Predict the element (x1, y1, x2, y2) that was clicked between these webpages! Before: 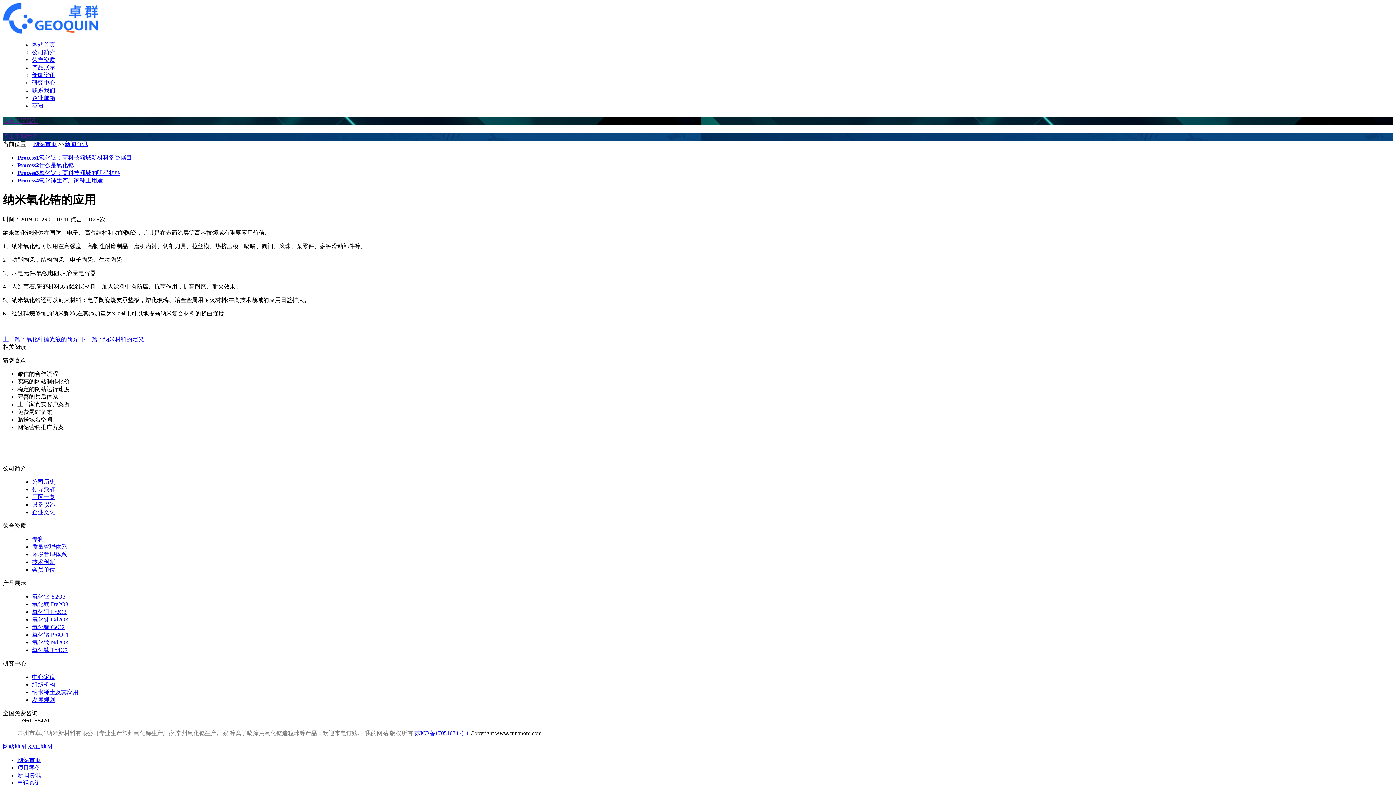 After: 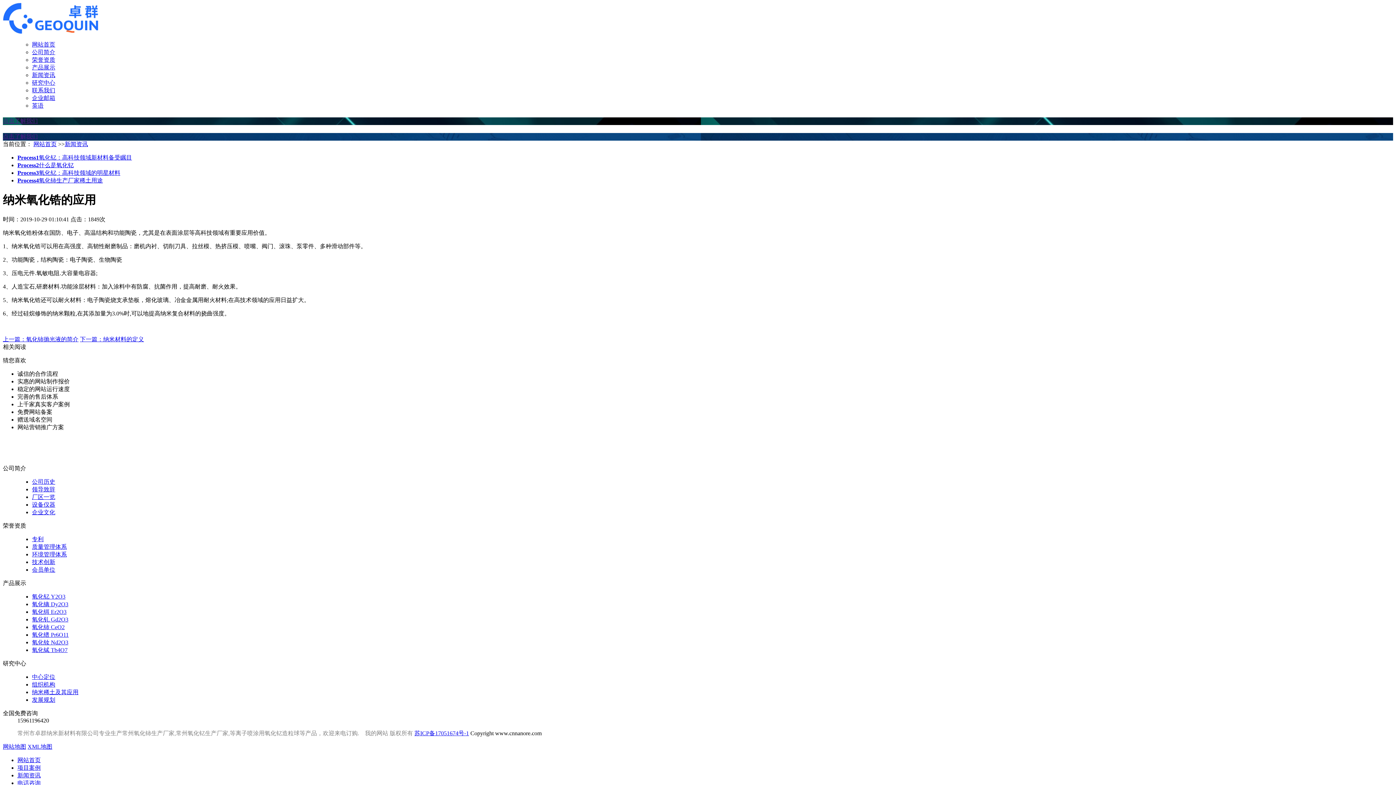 Action: label: 诚信的合作流程 bbox: (17, 371, 58, 377)